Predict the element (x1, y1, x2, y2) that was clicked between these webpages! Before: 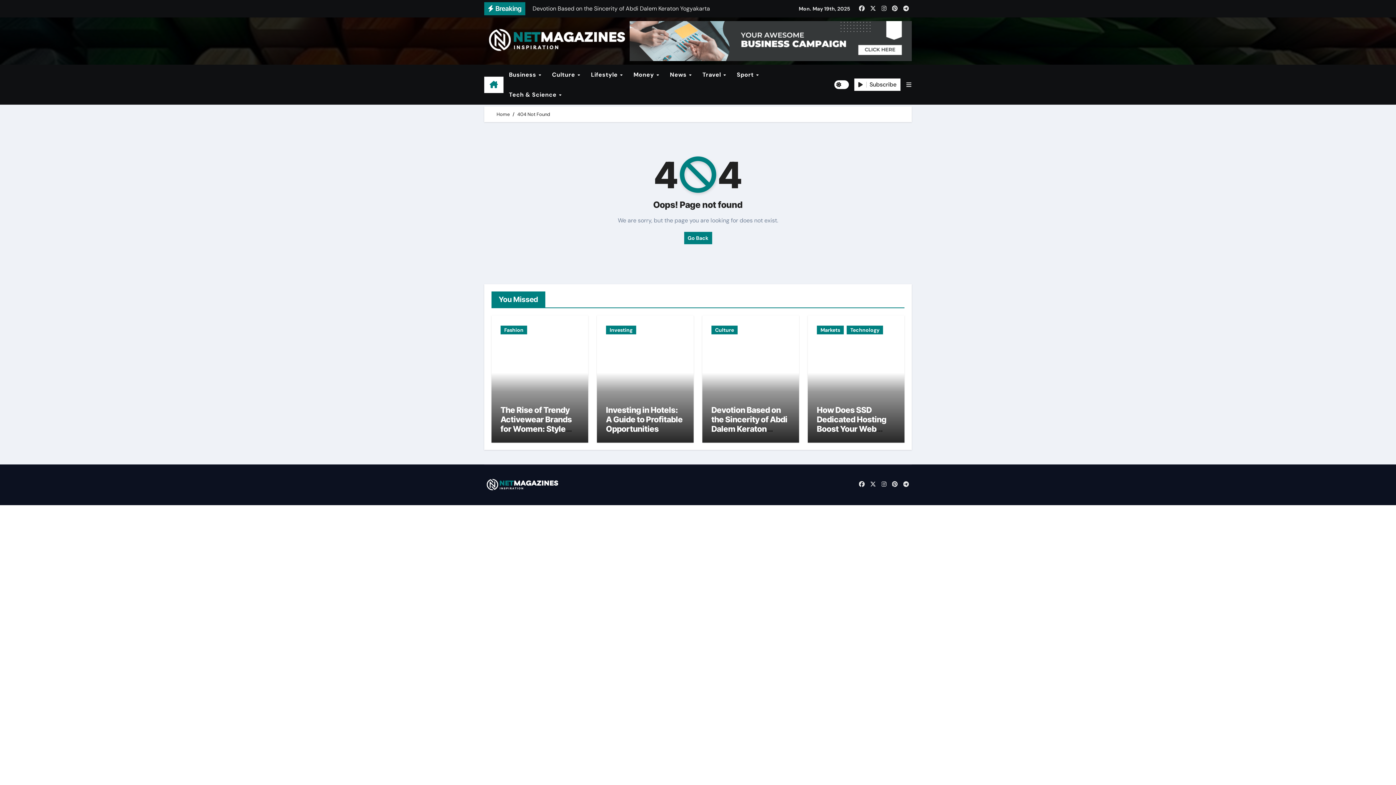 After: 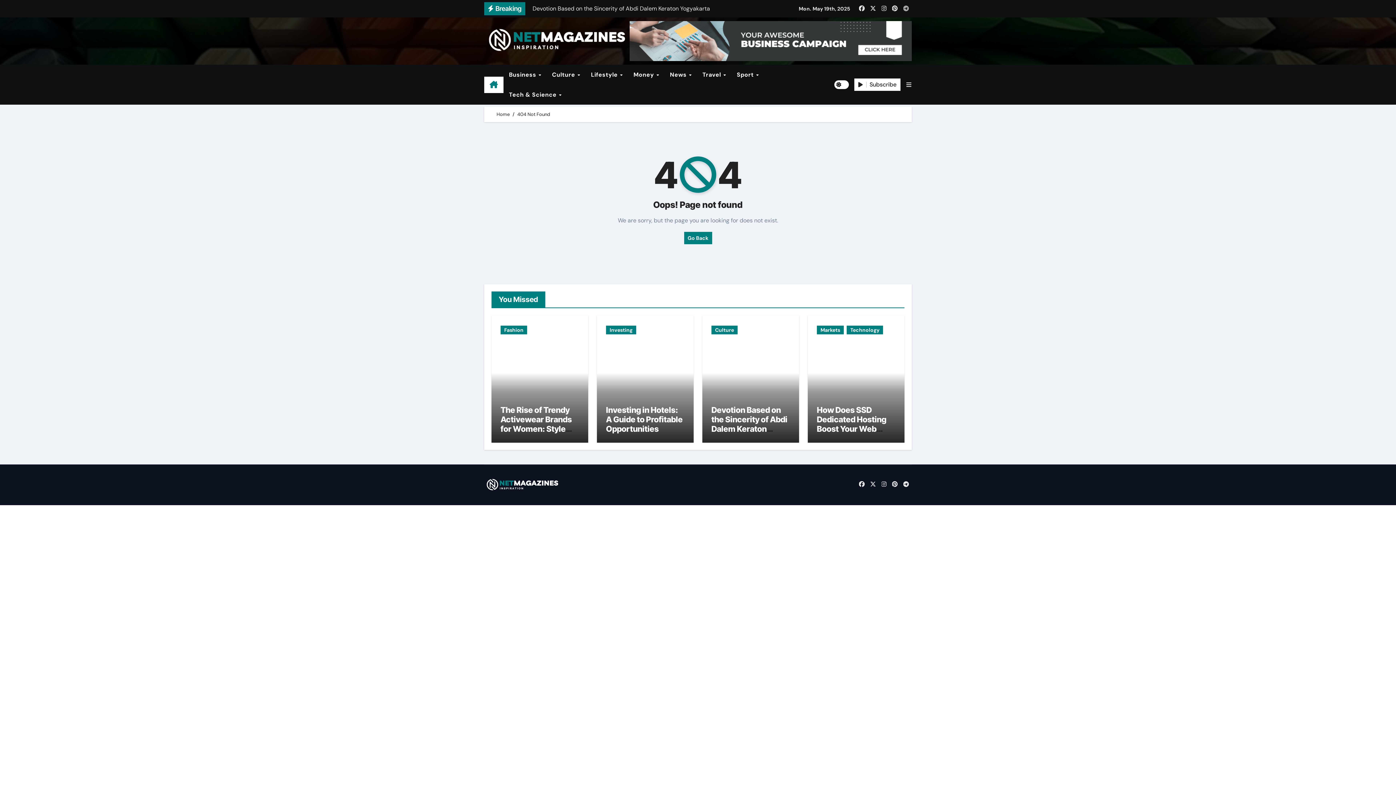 Action: bbox: (901, 3, 911, 13)